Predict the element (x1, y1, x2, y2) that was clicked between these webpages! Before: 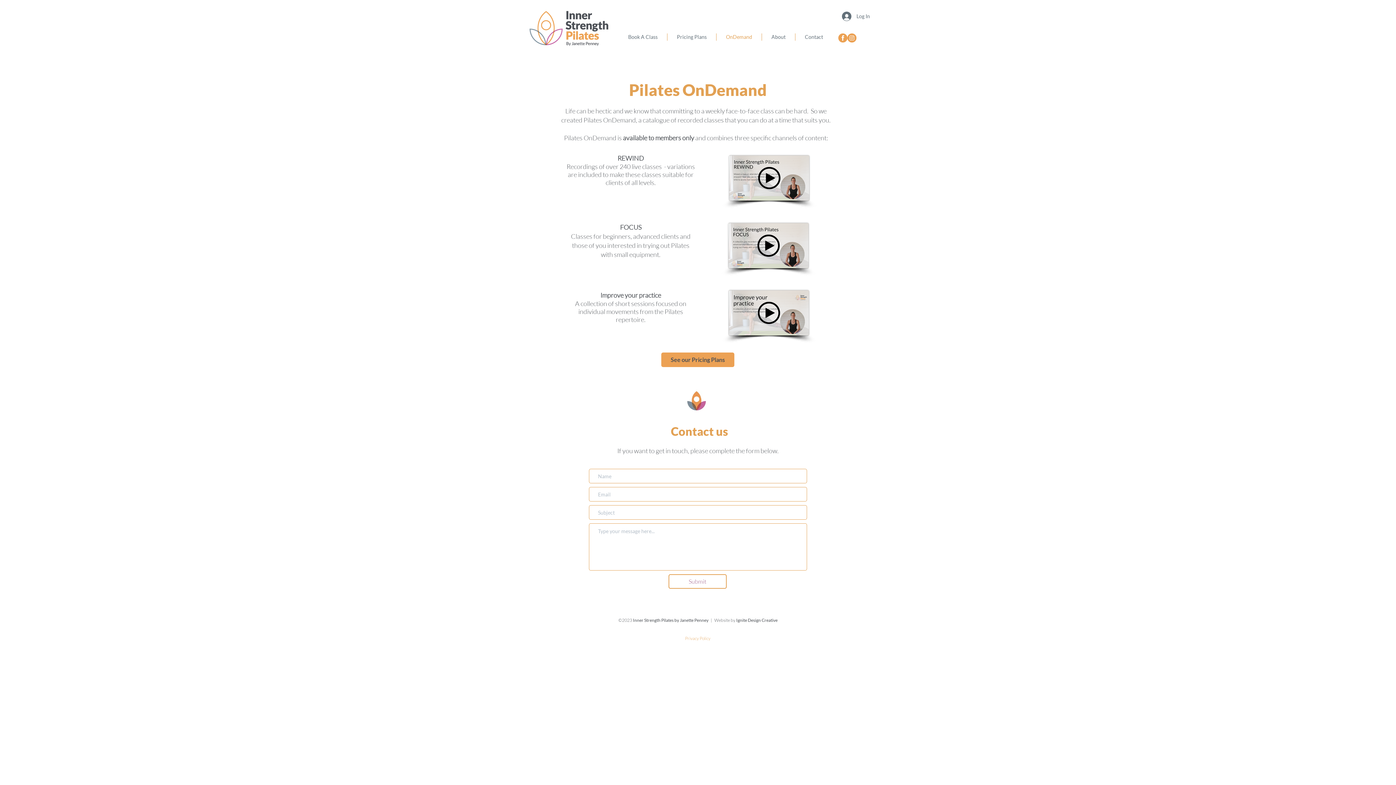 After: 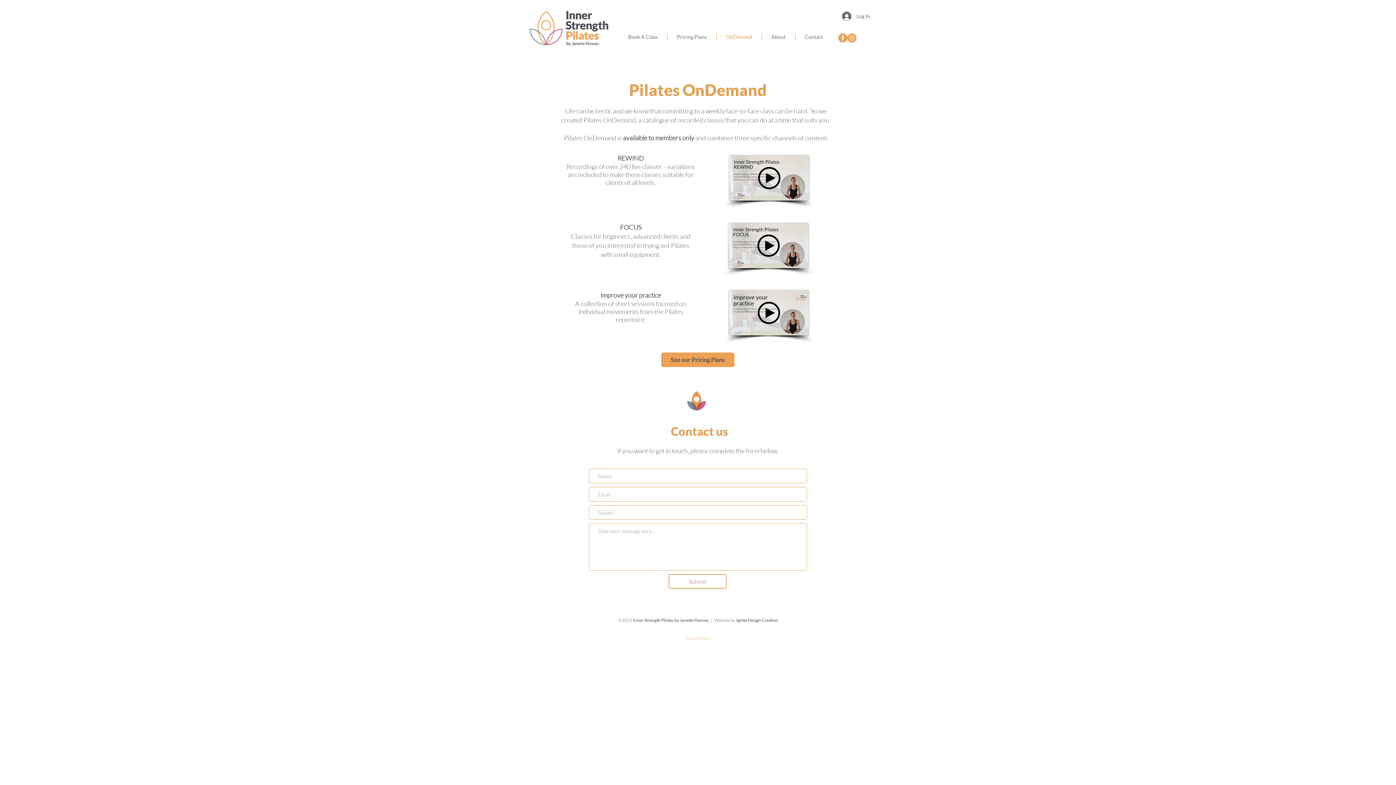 Action: label: OnDemand bbox: (716, 33, 761, 40)